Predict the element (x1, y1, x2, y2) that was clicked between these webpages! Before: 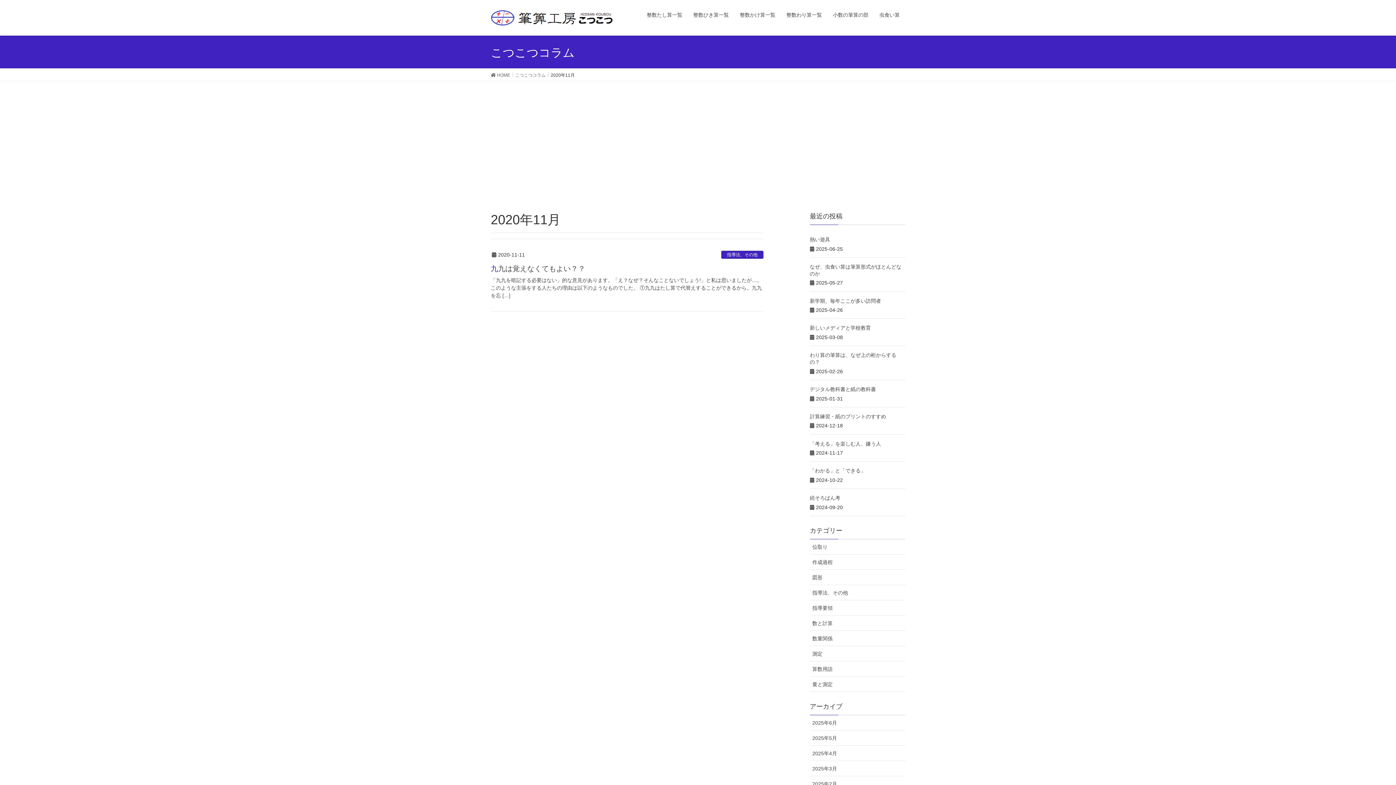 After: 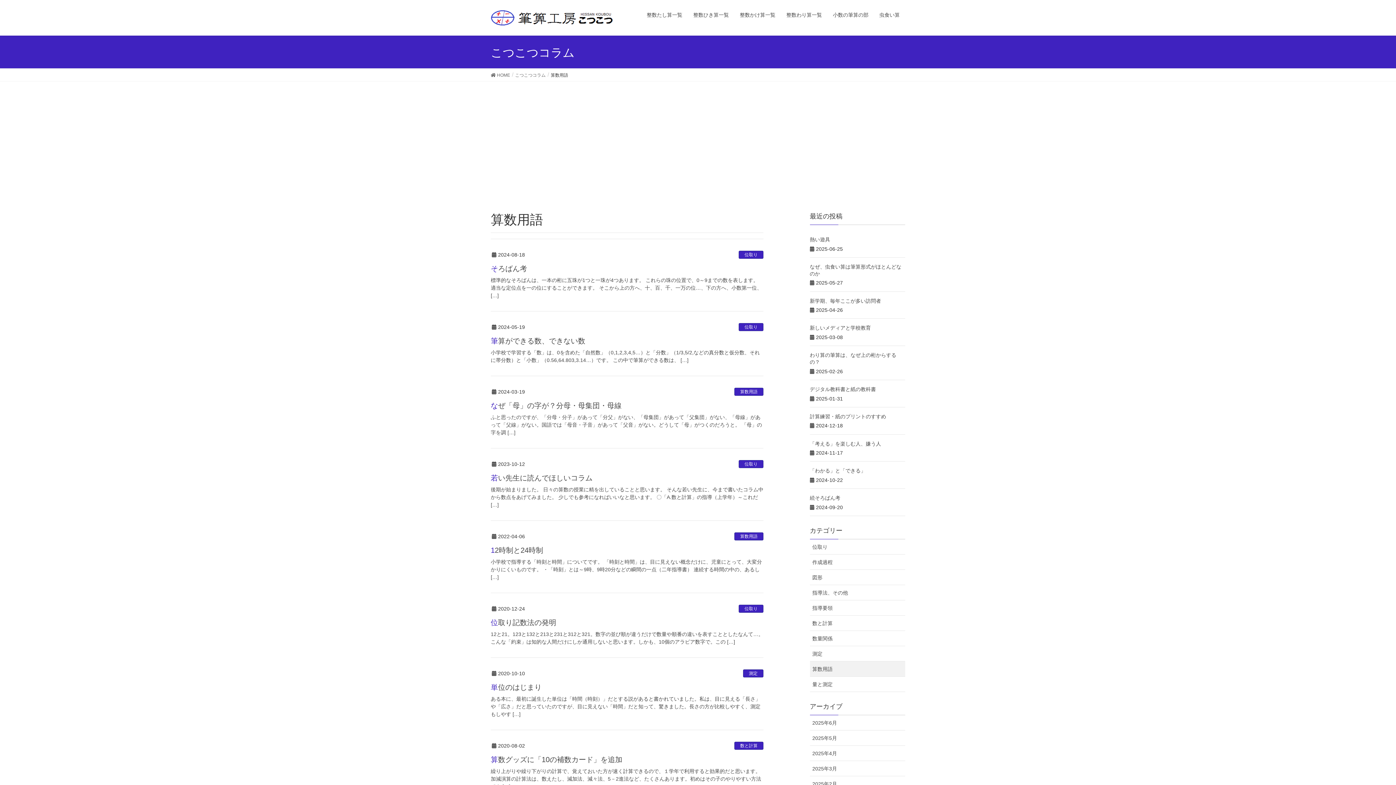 Action: bbox: (810, 661, 905, 677) label: 算数用語